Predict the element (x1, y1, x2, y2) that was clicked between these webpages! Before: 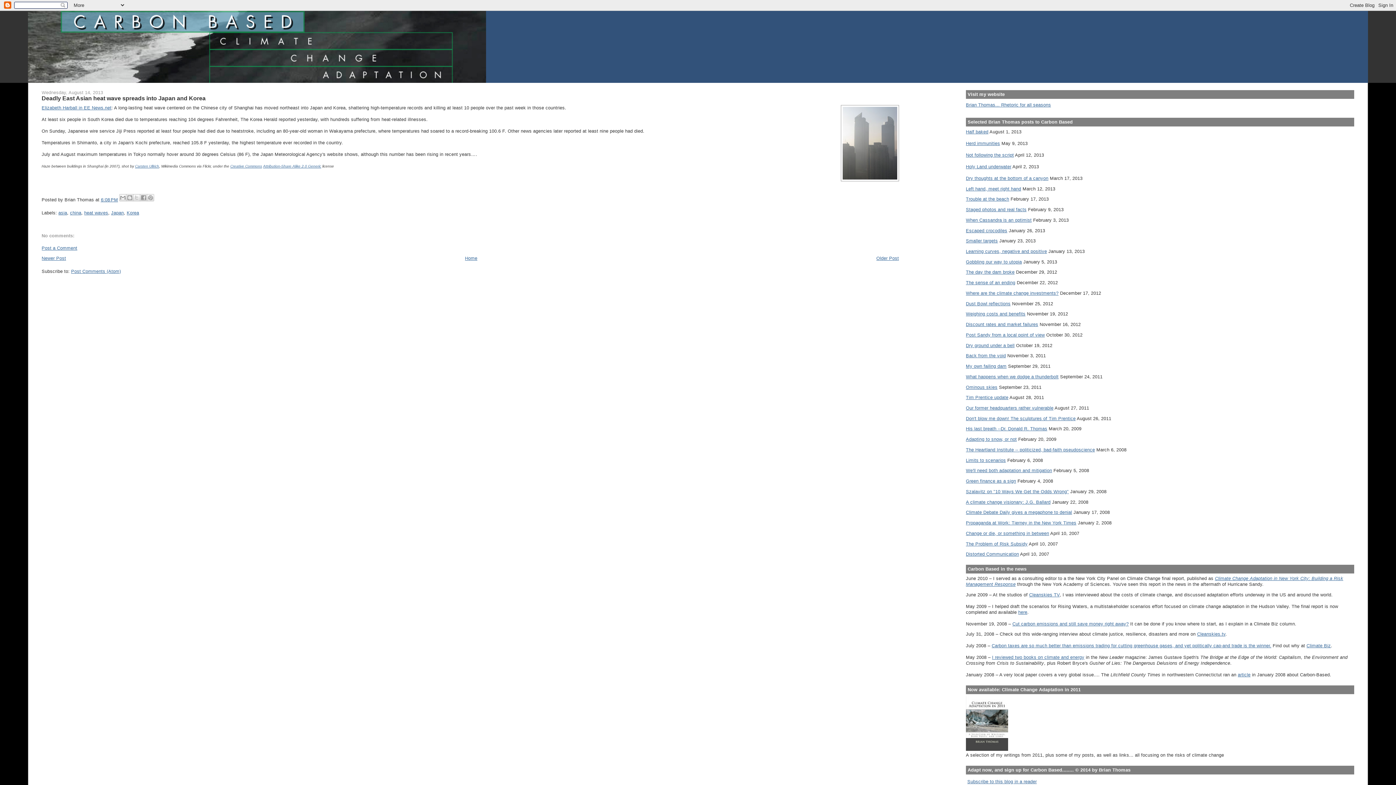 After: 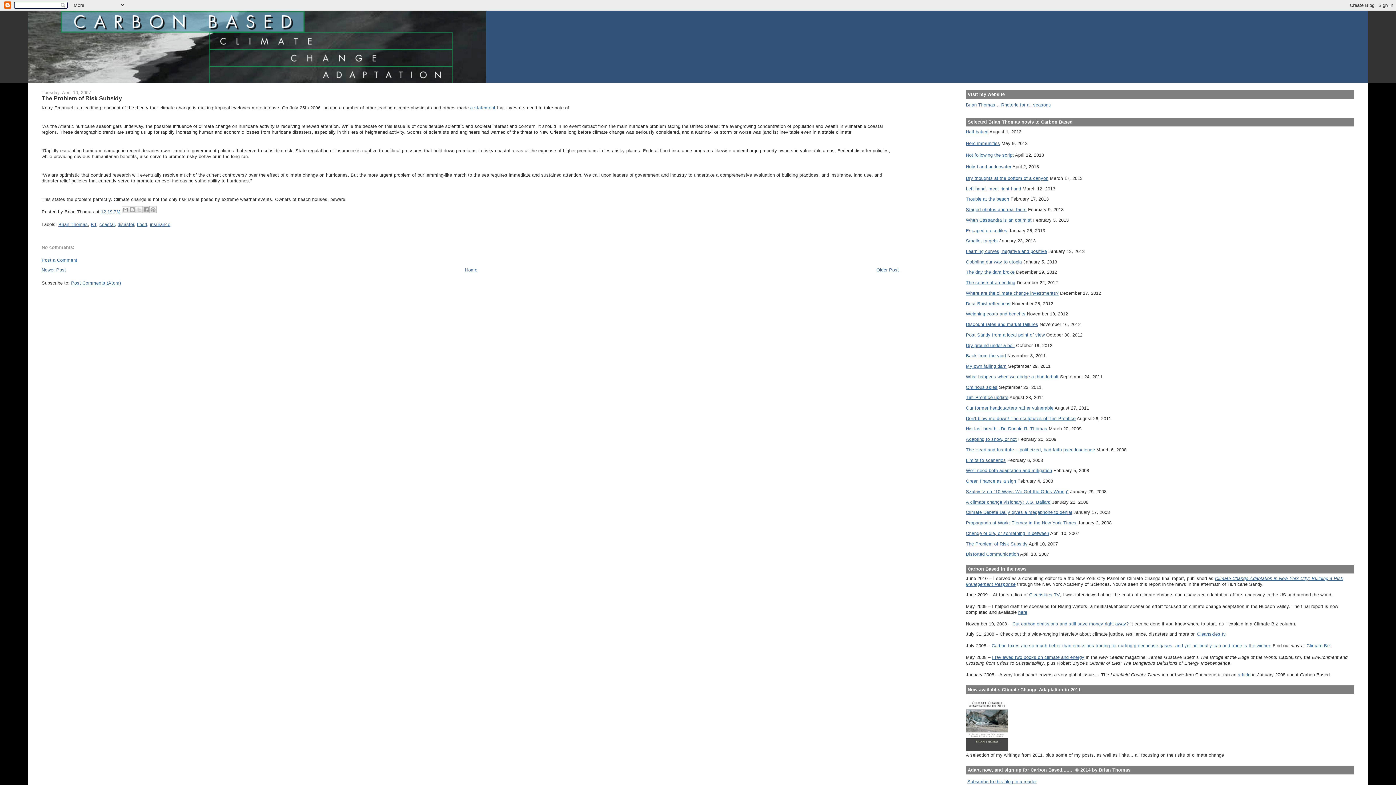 Action: label: The Problem of Risk Subsidy bbox: (966, 541, 1027, 546)